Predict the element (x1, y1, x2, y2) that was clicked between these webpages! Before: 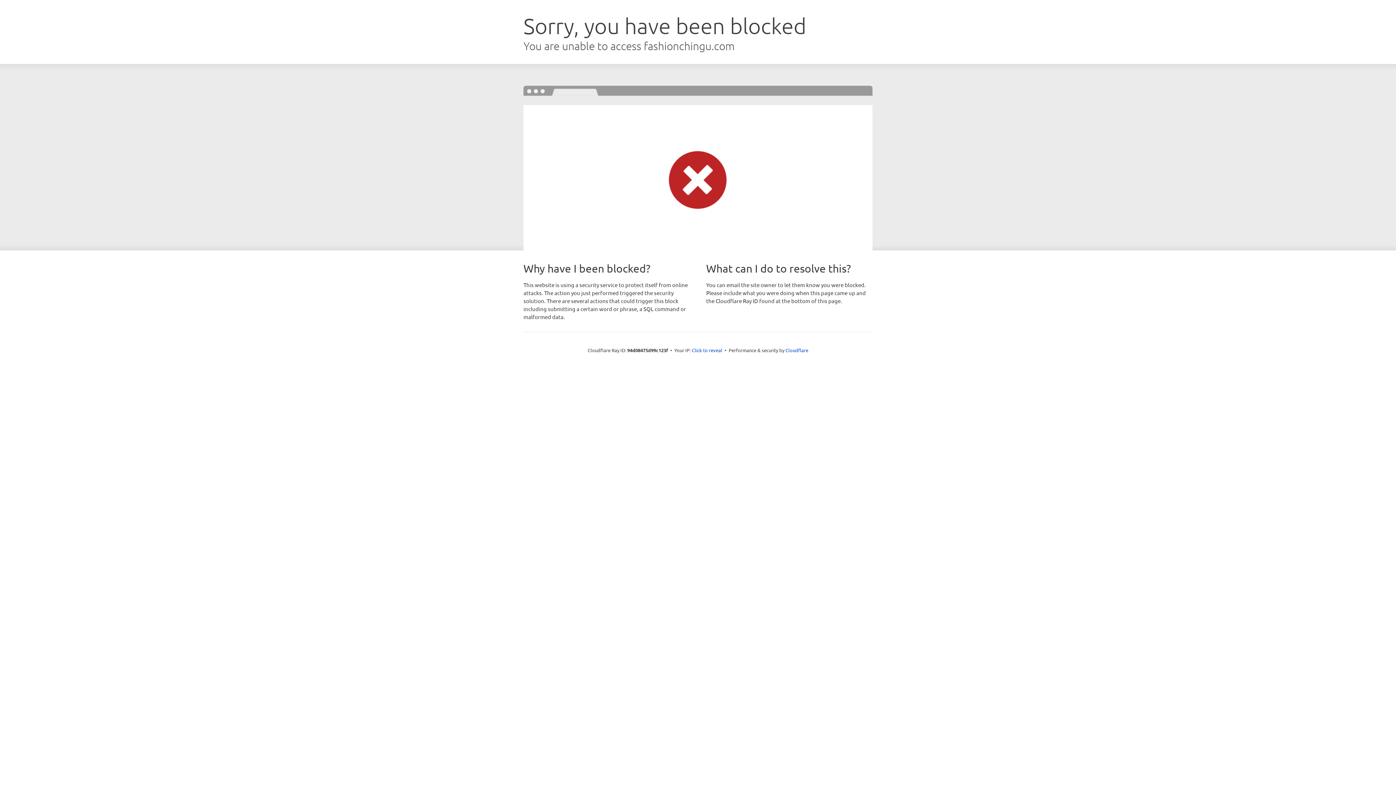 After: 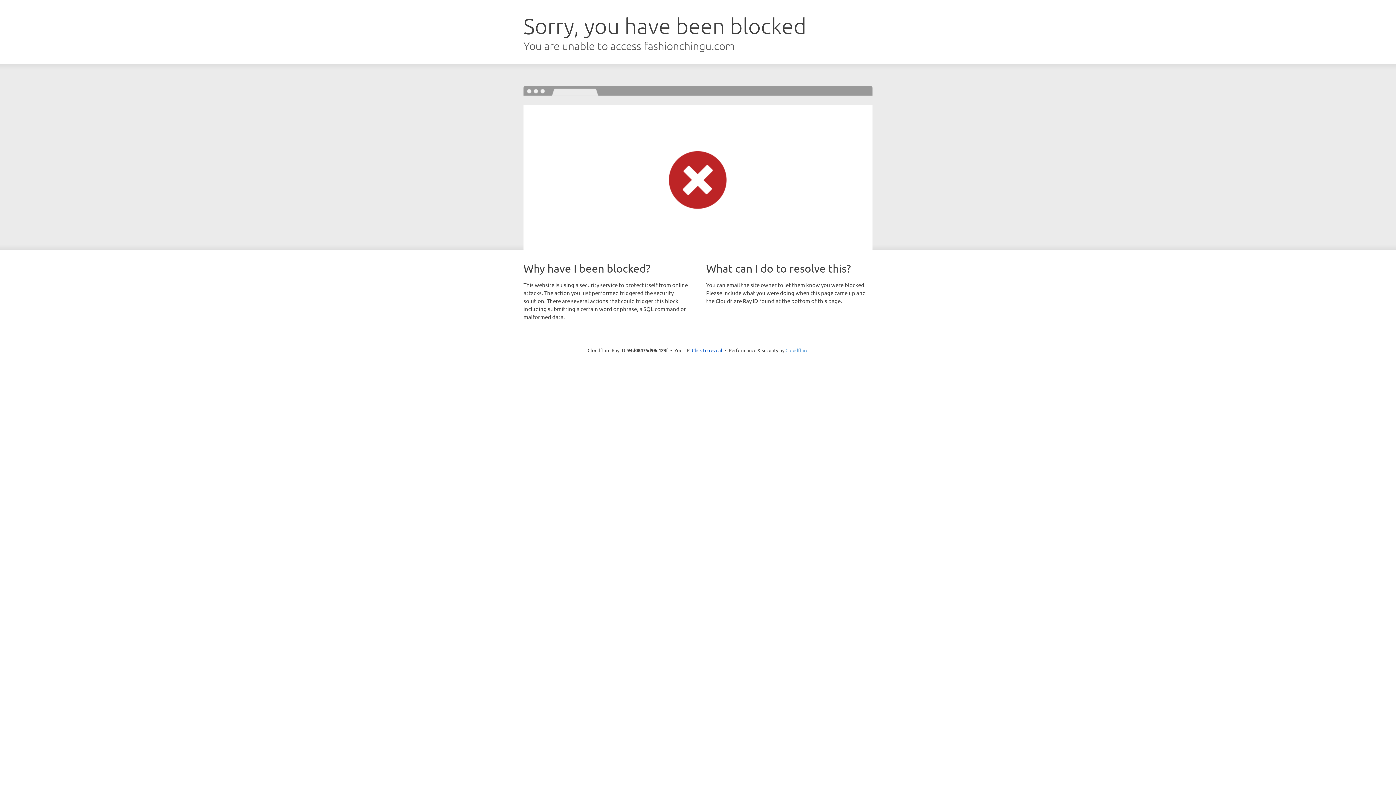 Action: label: Cloudflare bbox: (785, 347, 808, 353)